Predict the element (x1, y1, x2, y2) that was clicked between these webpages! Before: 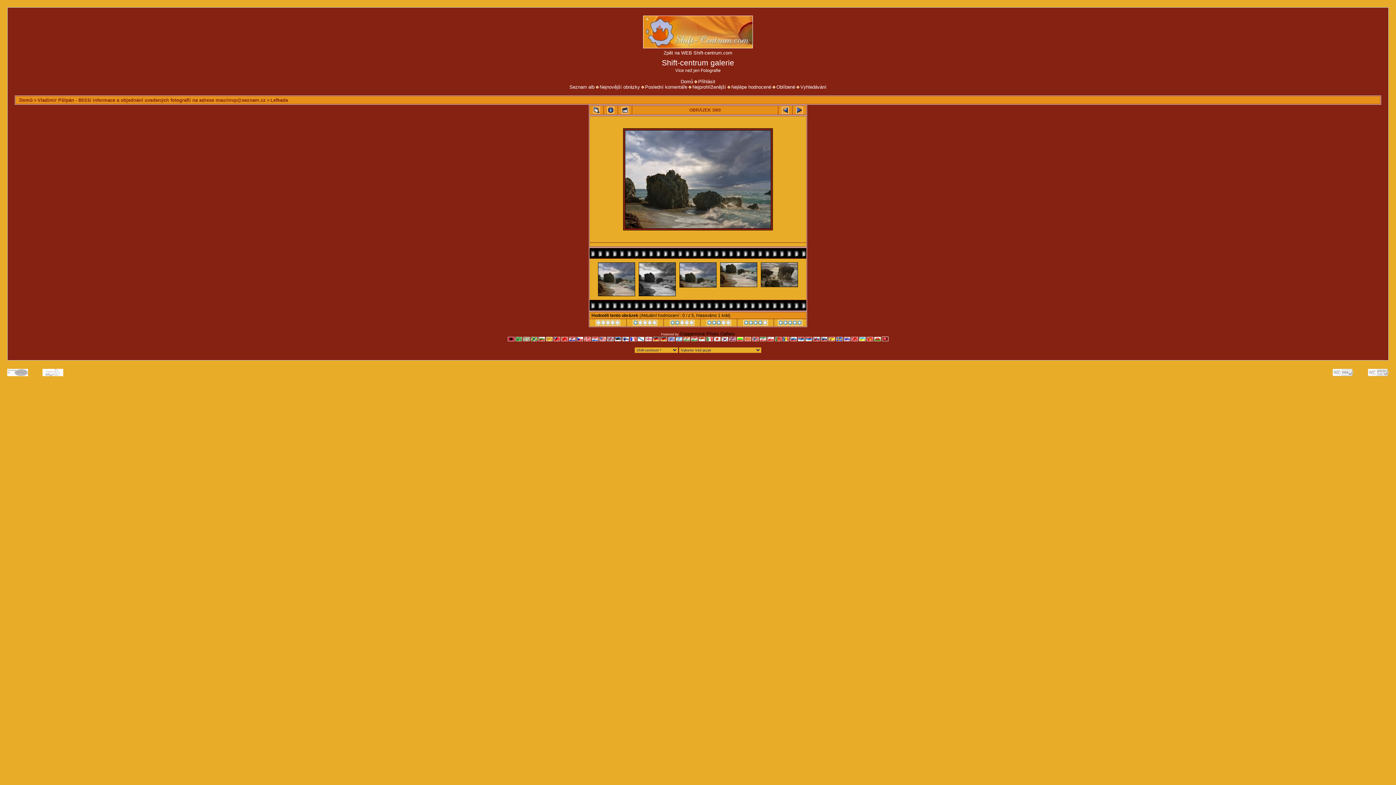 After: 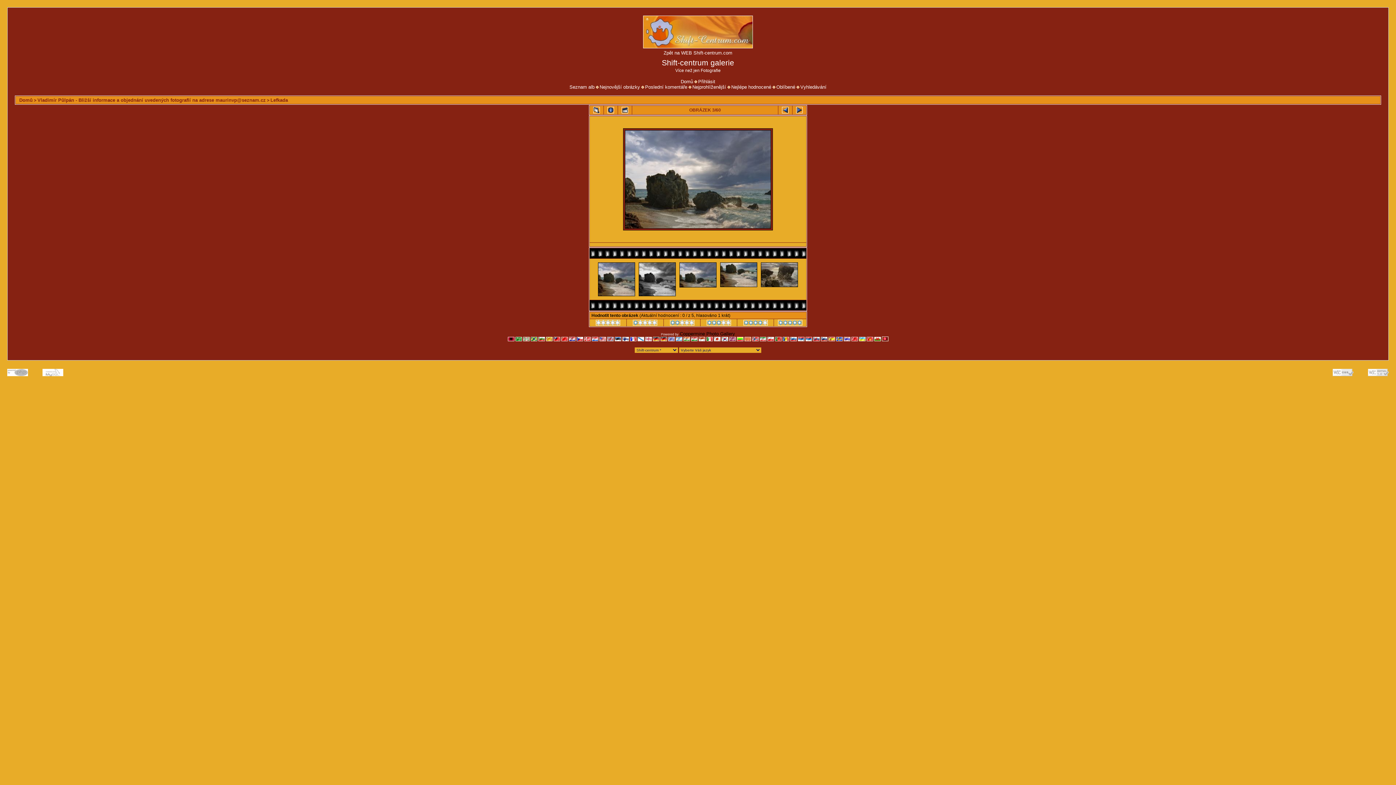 Action: bbox: (576, 337, 583, 342)